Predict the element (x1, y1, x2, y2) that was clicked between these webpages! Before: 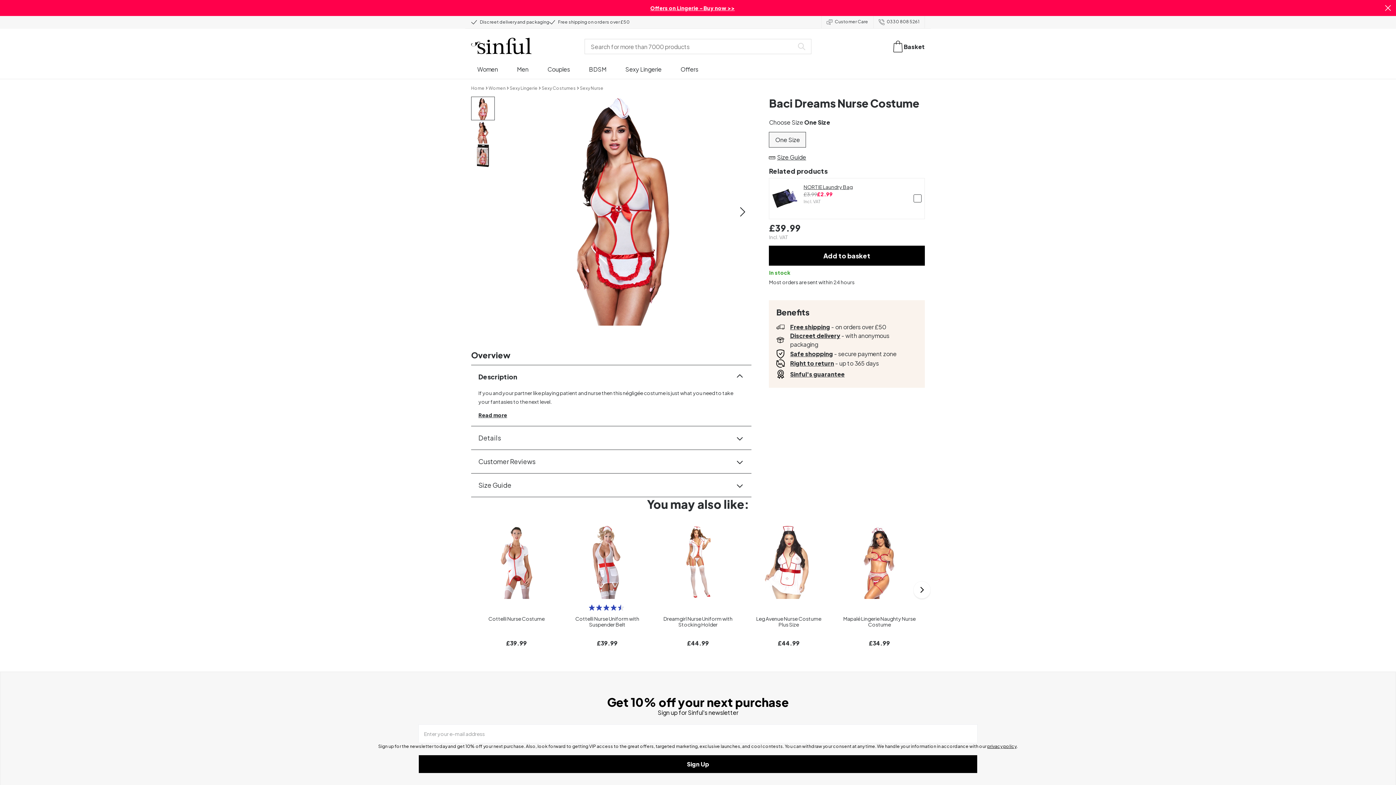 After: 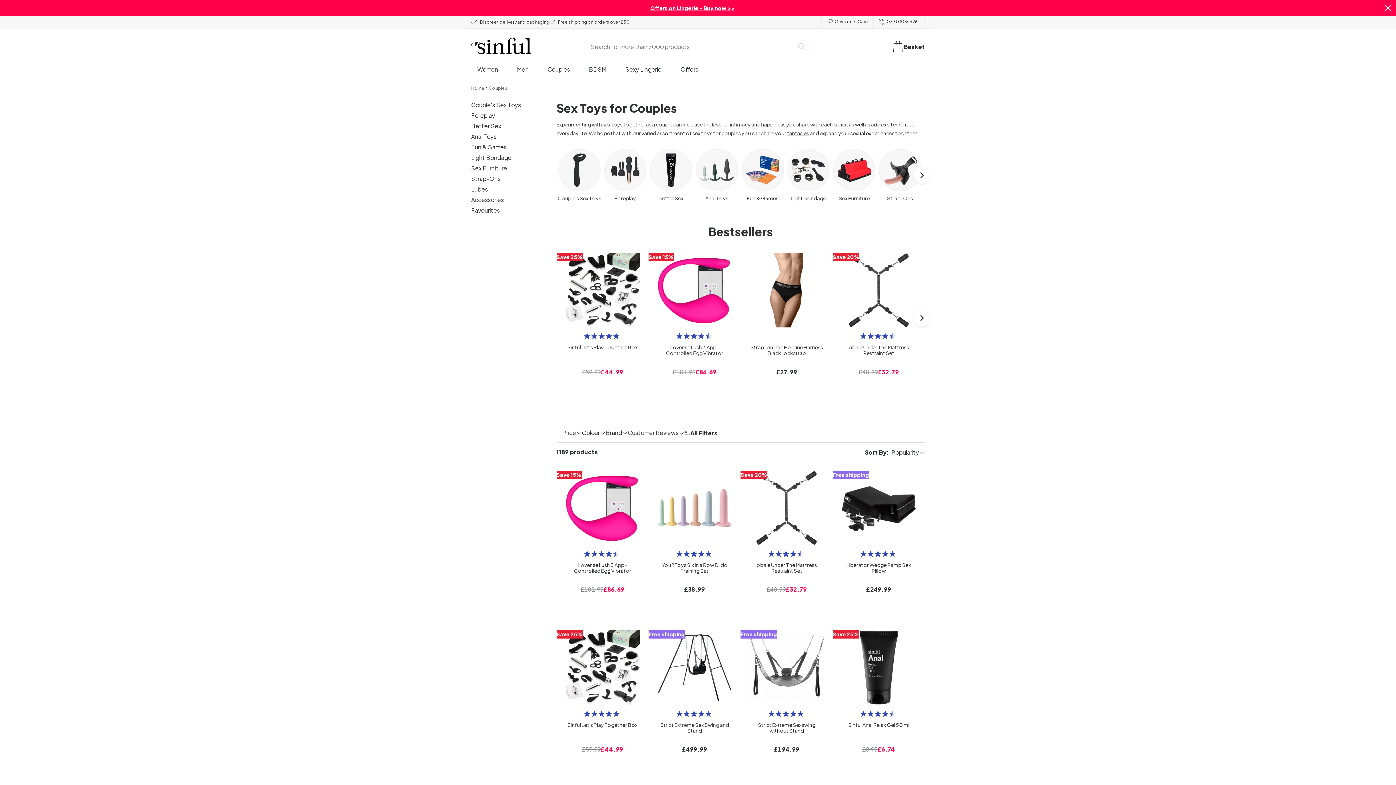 Action: bbox: (547, 65, 570, 78) label: Couples